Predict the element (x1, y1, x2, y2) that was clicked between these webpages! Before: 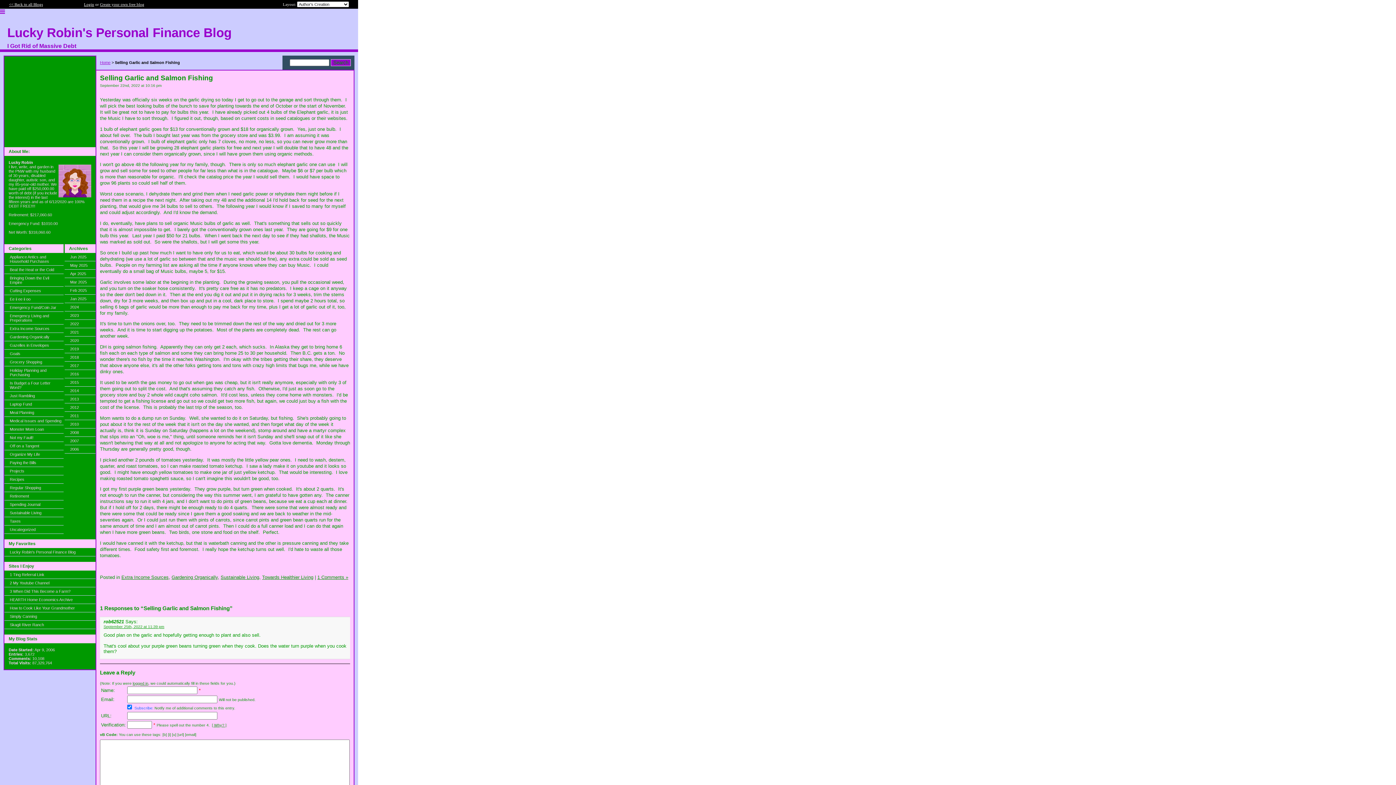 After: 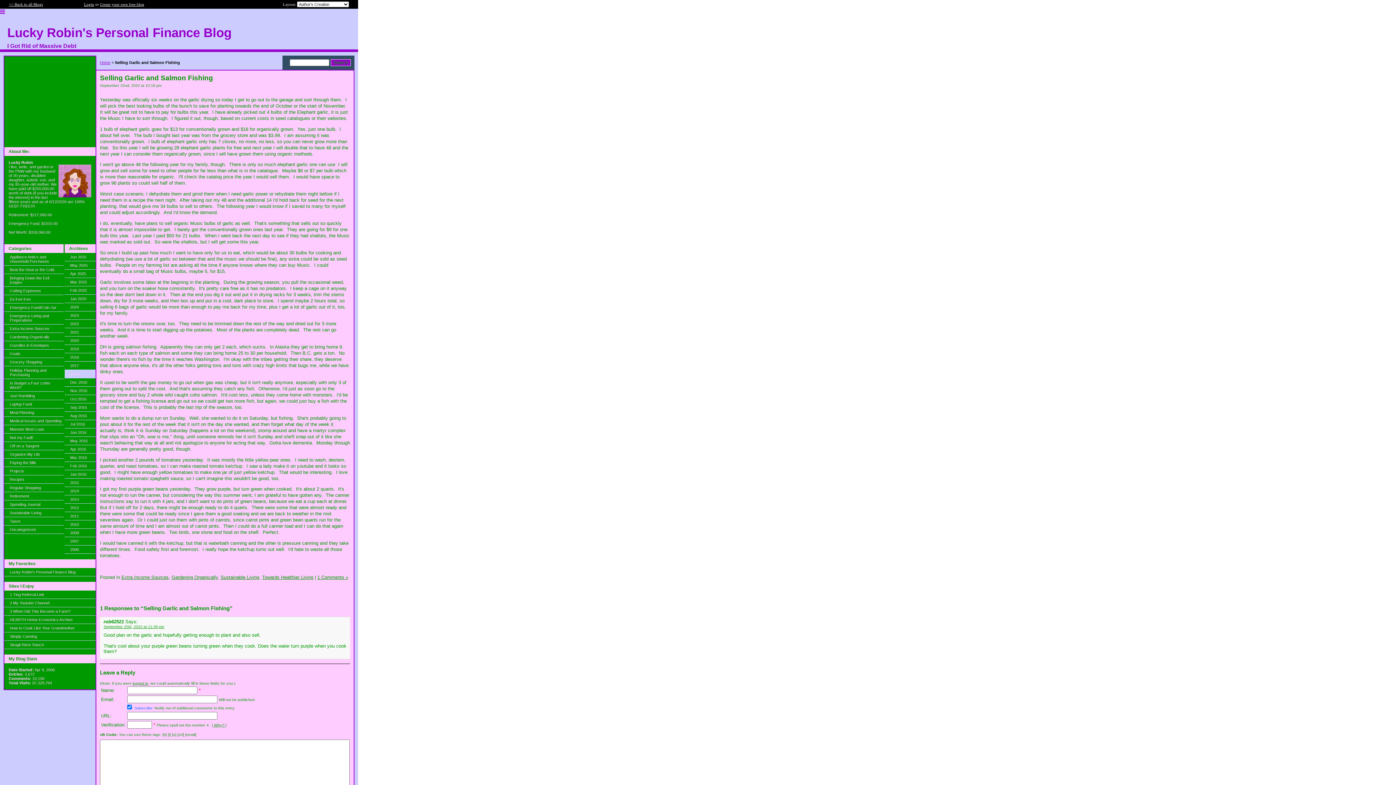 Action: label: 2016 bbox: (64, 370, 95, 378)